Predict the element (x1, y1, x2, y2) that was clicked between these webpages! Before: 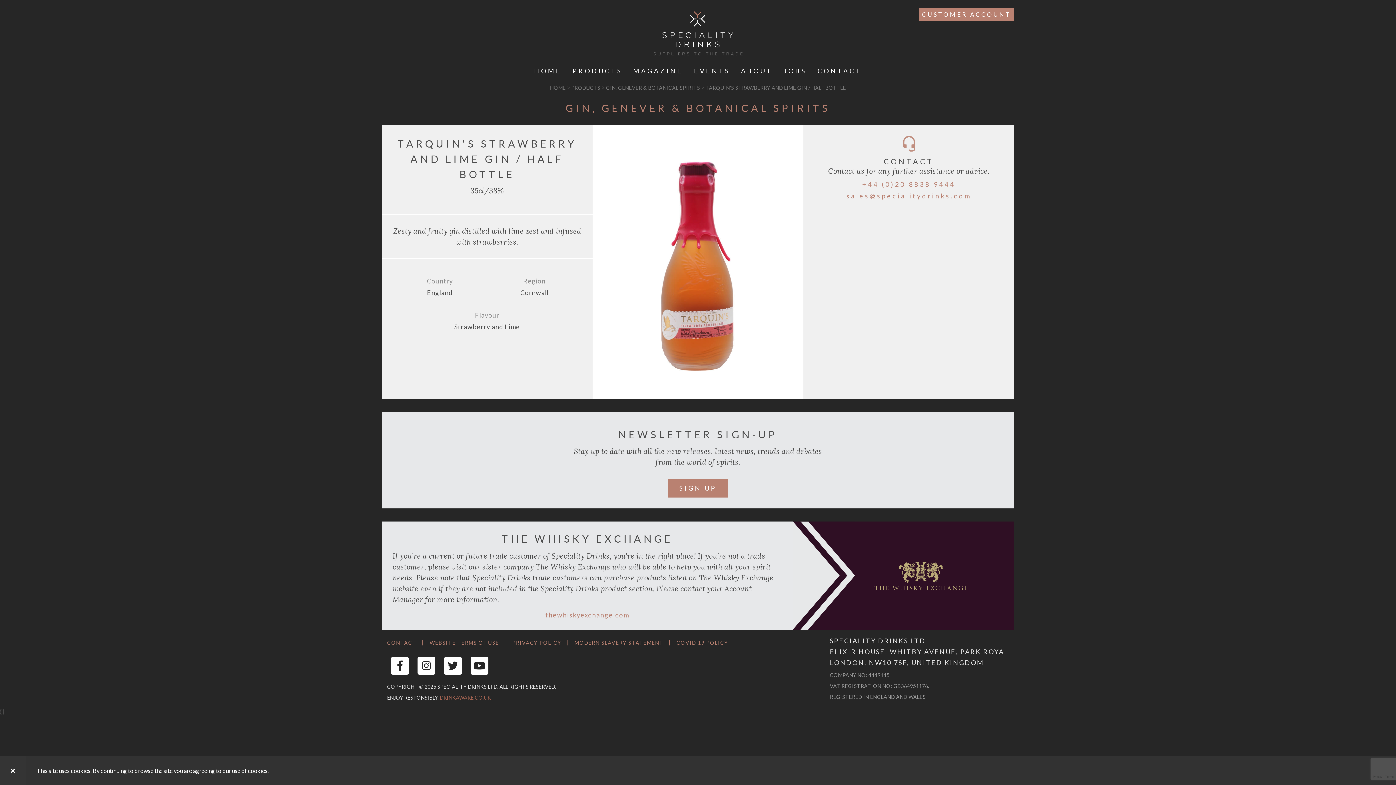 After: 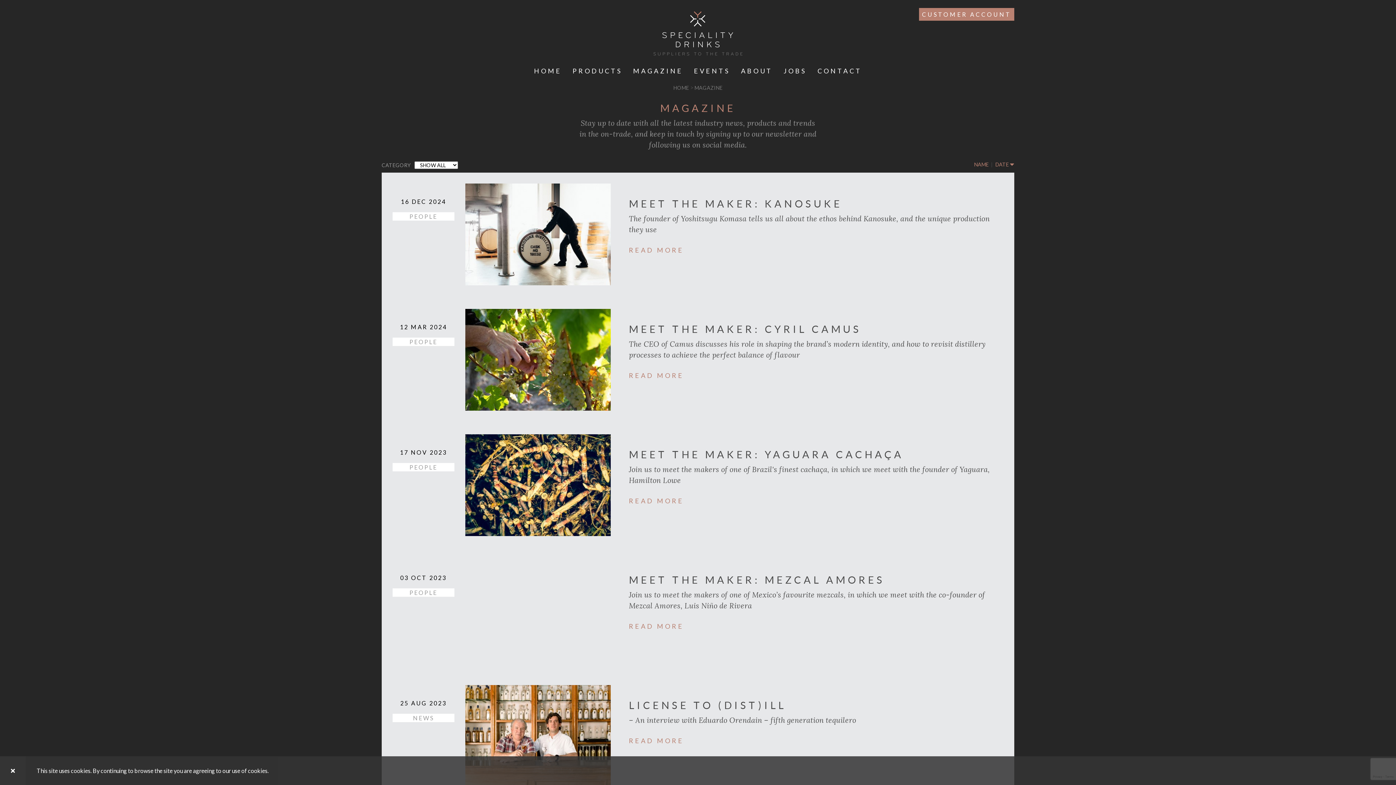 Action: bbox: (627, 61, 688, 80) label: MAGAZINE